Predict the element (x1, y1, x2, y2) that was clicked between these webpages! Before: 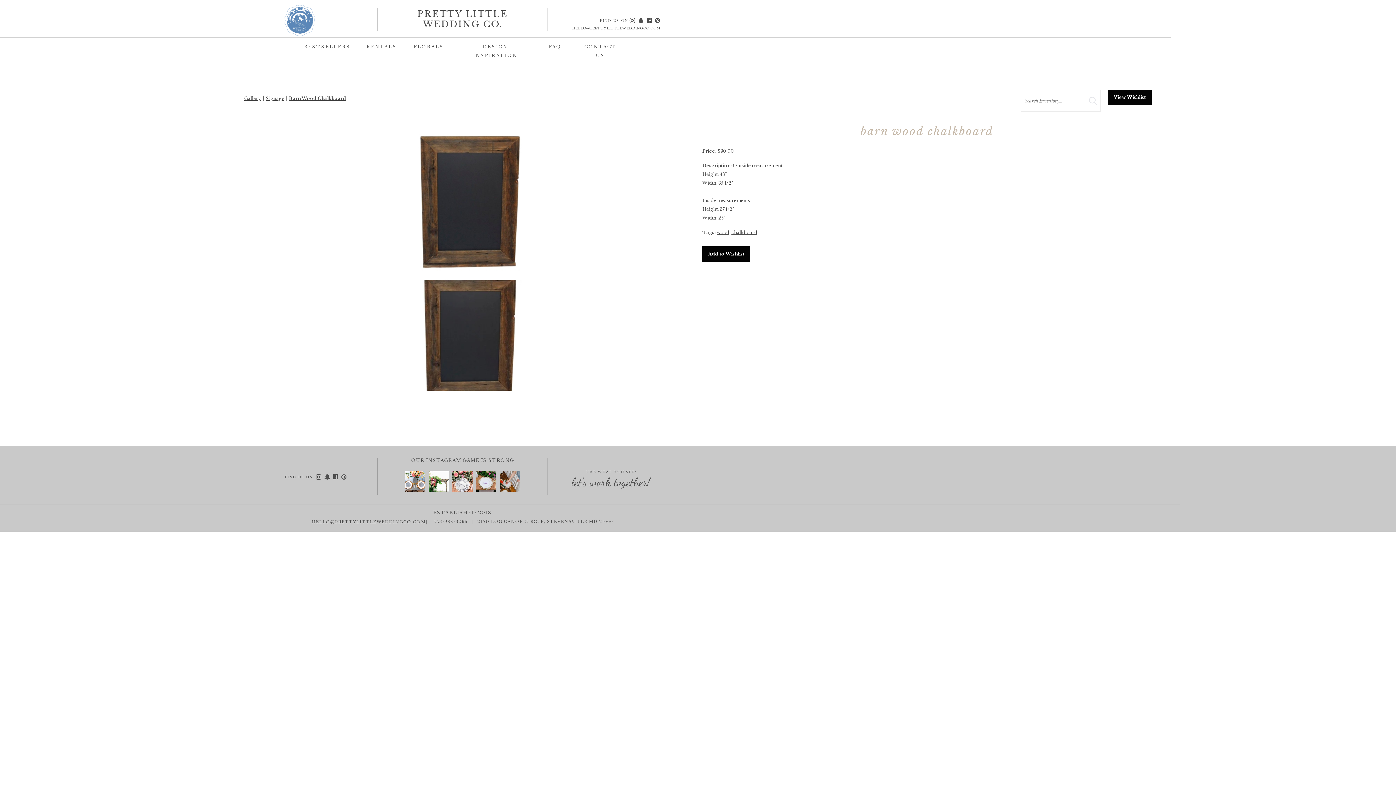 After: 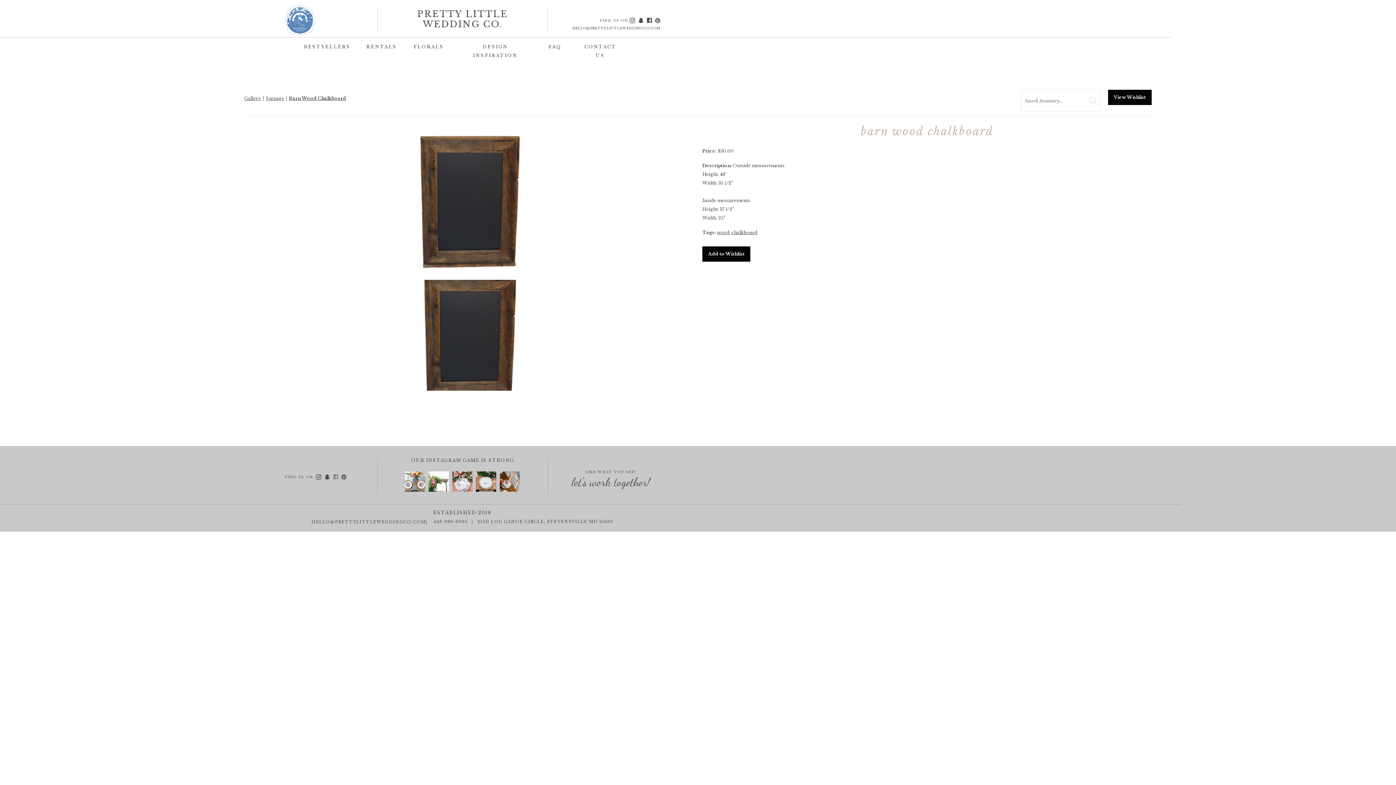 Action: bbox: (333, 474, 338, 480)